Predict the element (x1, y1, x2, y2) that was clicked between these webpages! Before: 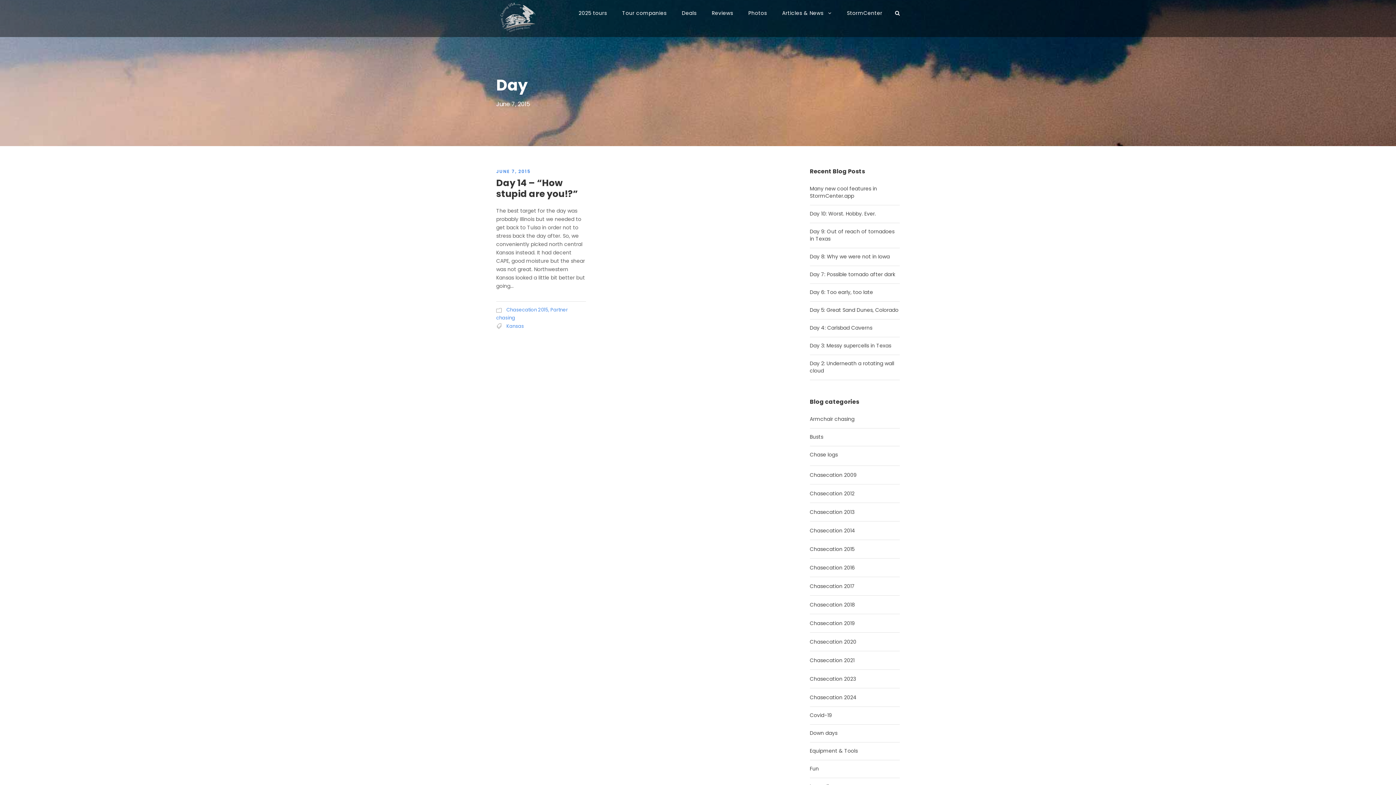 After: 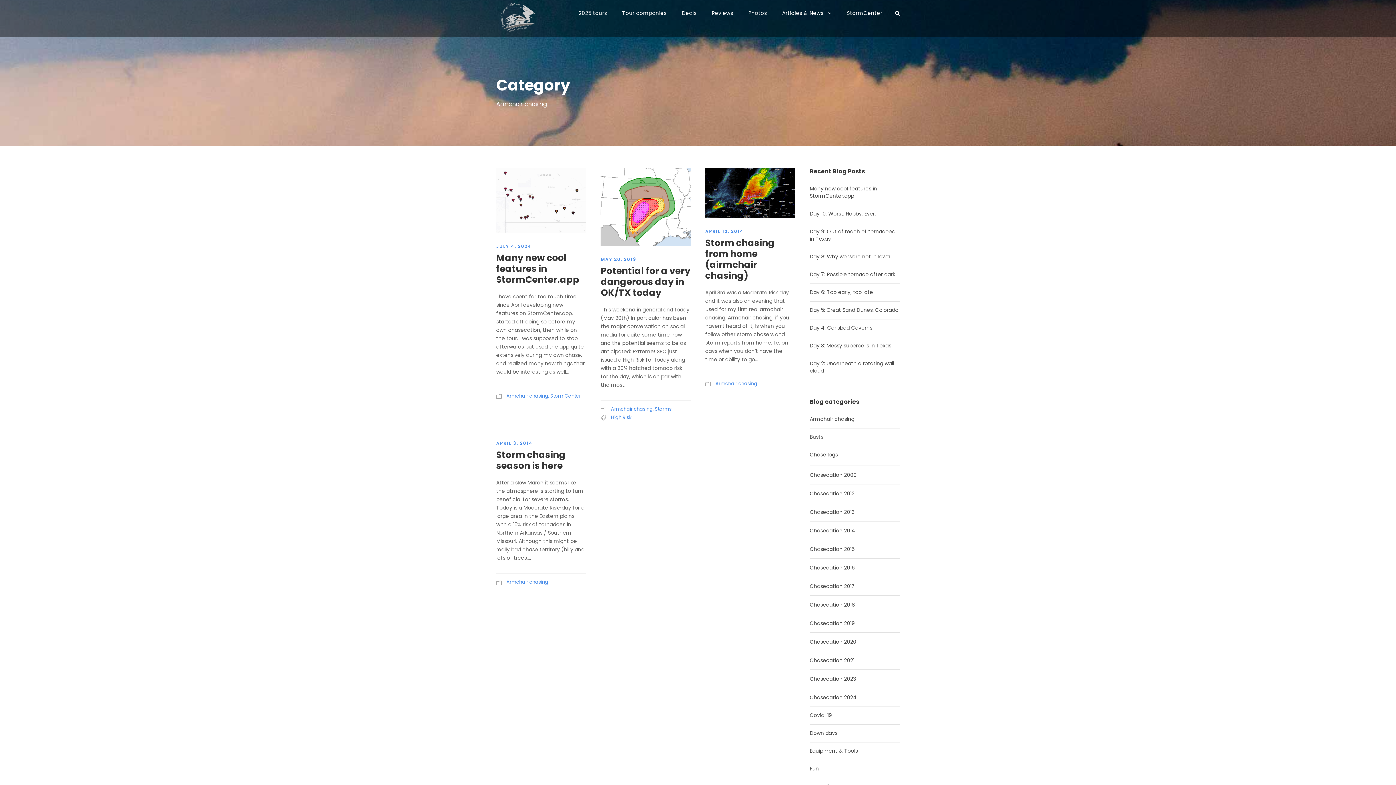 Action: bbox: (810, 415, 854, 422) label: Armchair chasing